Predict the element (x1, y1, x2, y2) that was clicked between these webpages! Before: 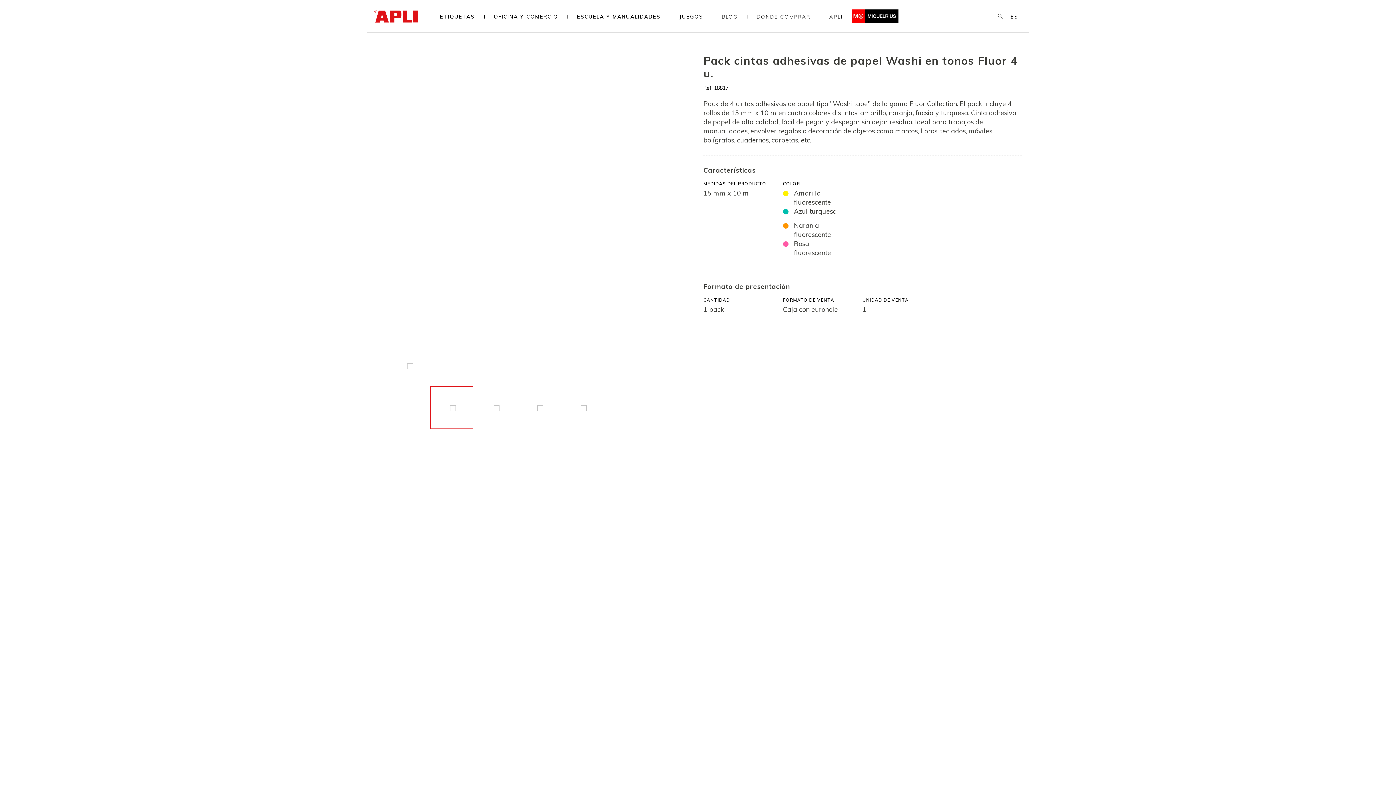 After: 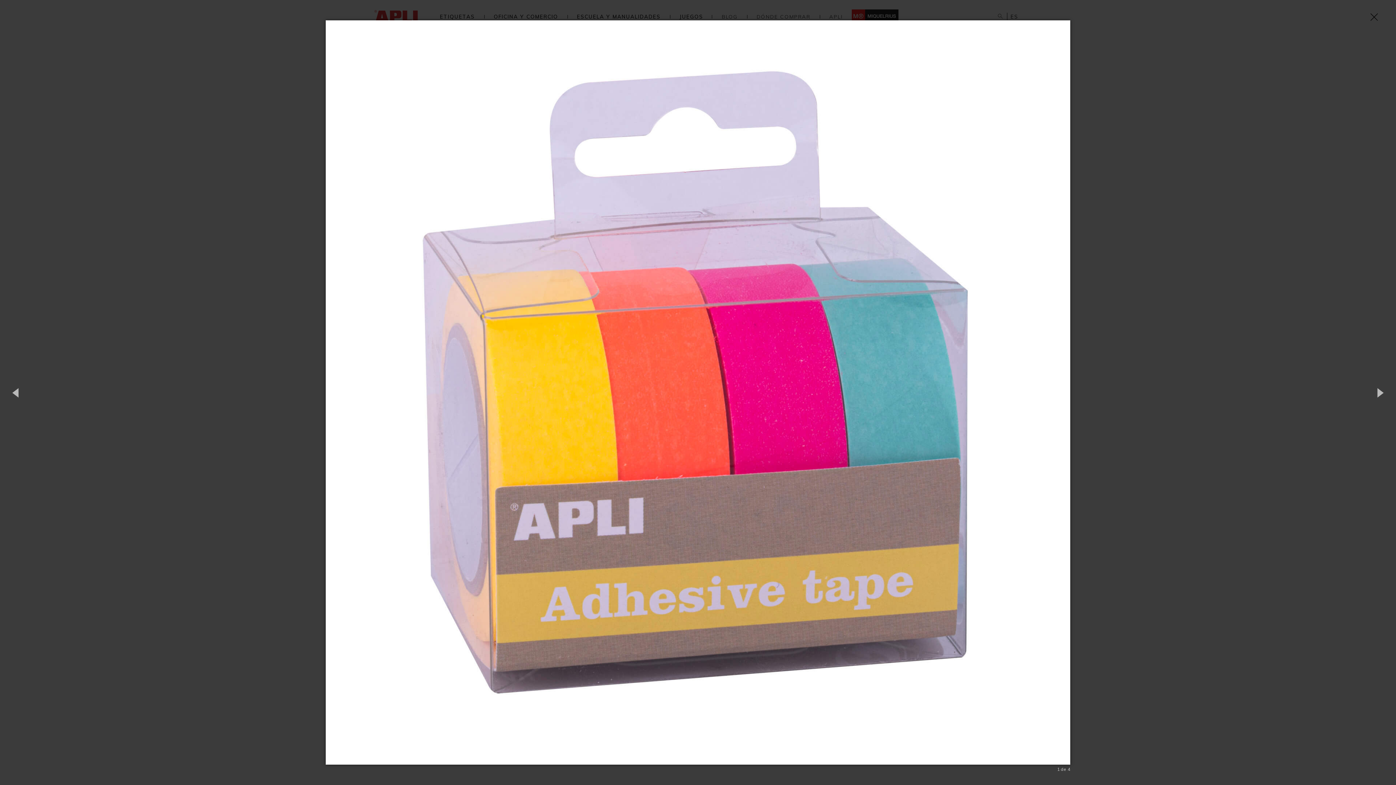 Action: bbox: (392, 348, 641, 383)